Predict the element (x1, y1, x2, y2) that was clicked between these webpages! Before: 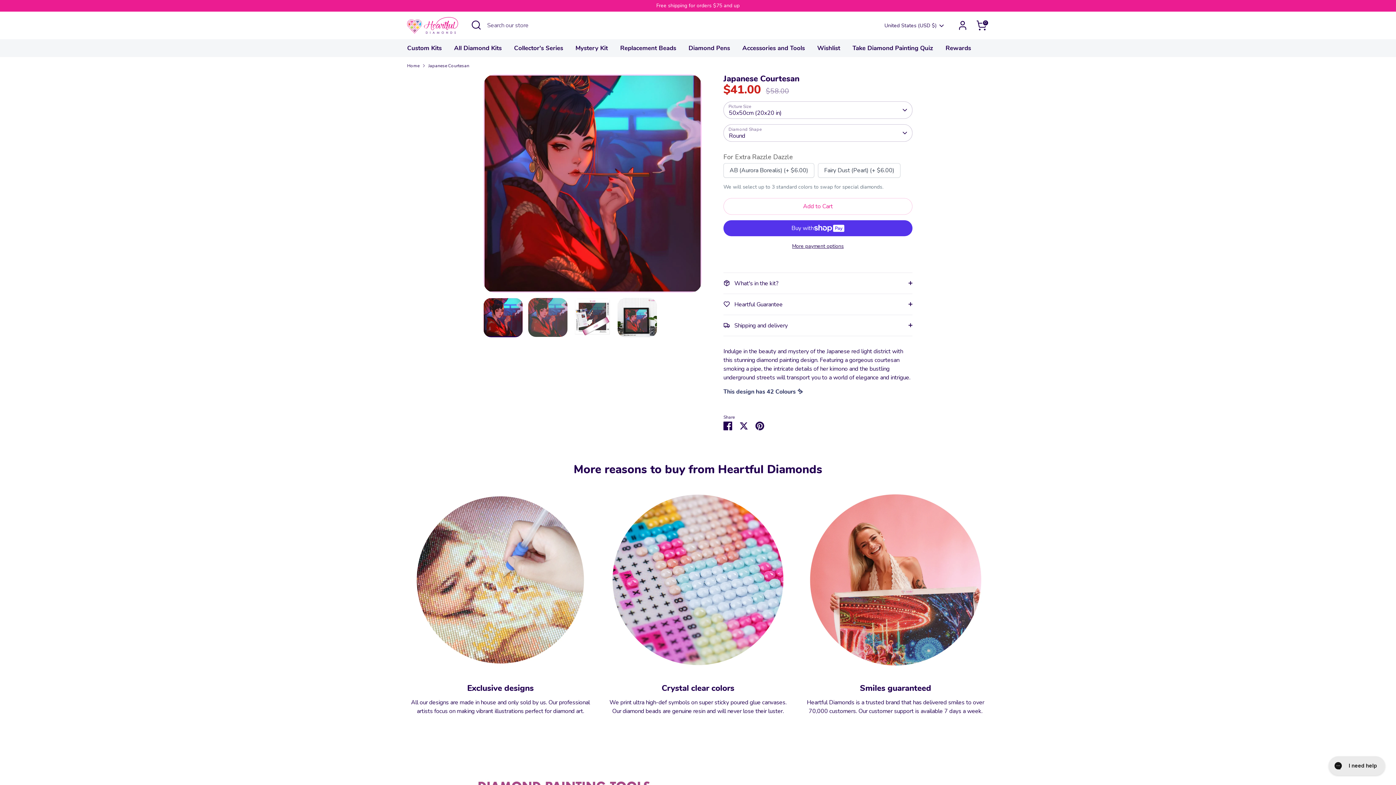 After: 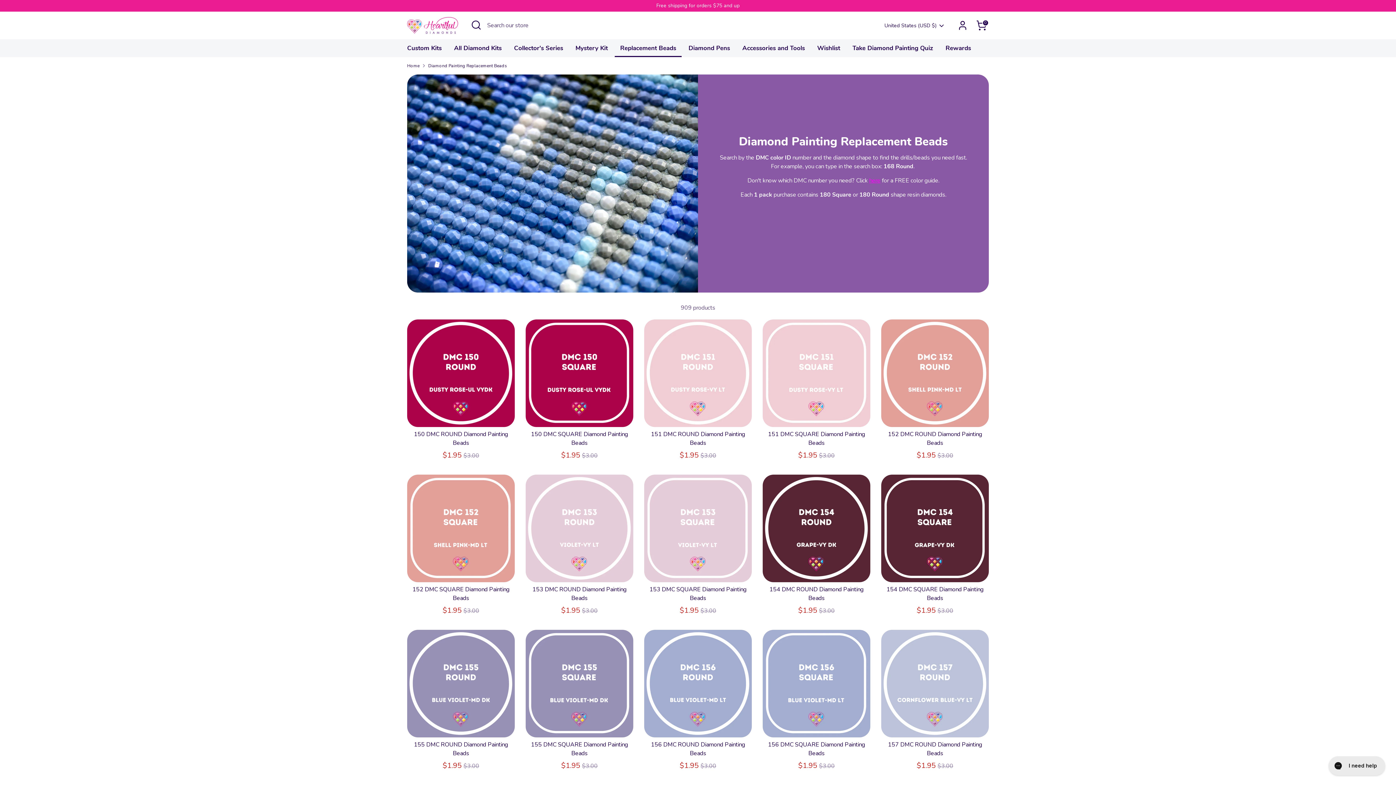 Action: label: Replacement Beads bbox: (614, 43, 681, 56)